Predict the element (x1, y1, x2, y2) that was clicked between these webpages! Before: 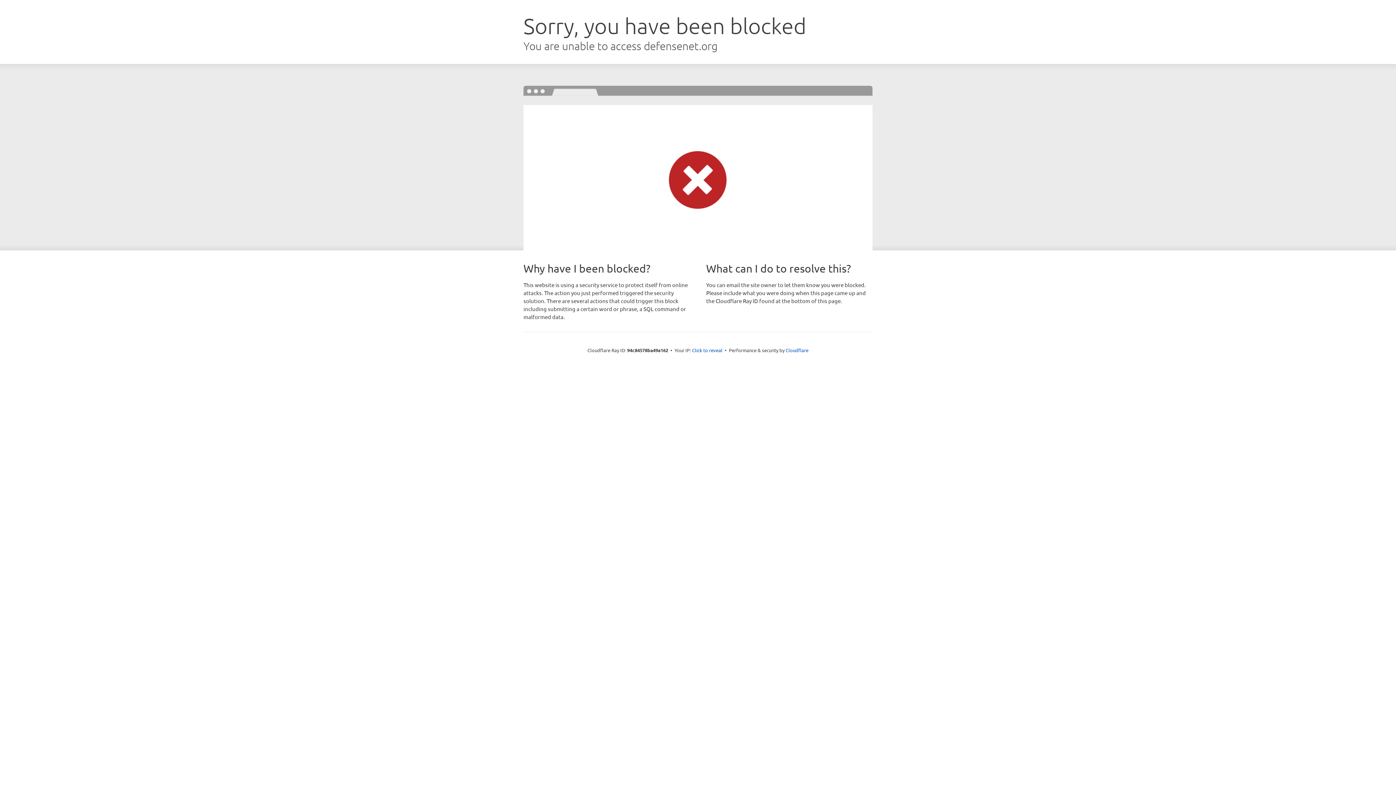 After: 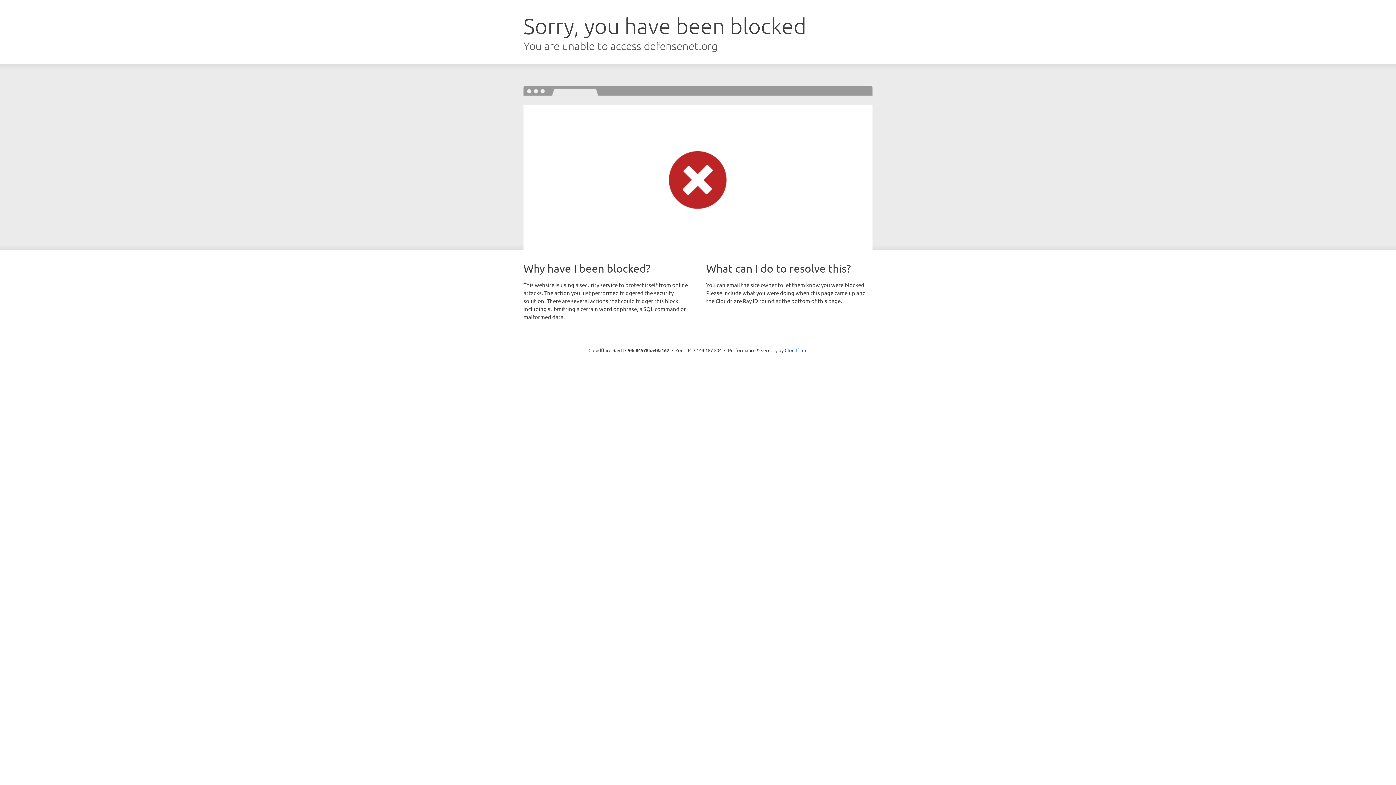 Action: label: Click to reveal bbox: (692, 346, 722, 353)